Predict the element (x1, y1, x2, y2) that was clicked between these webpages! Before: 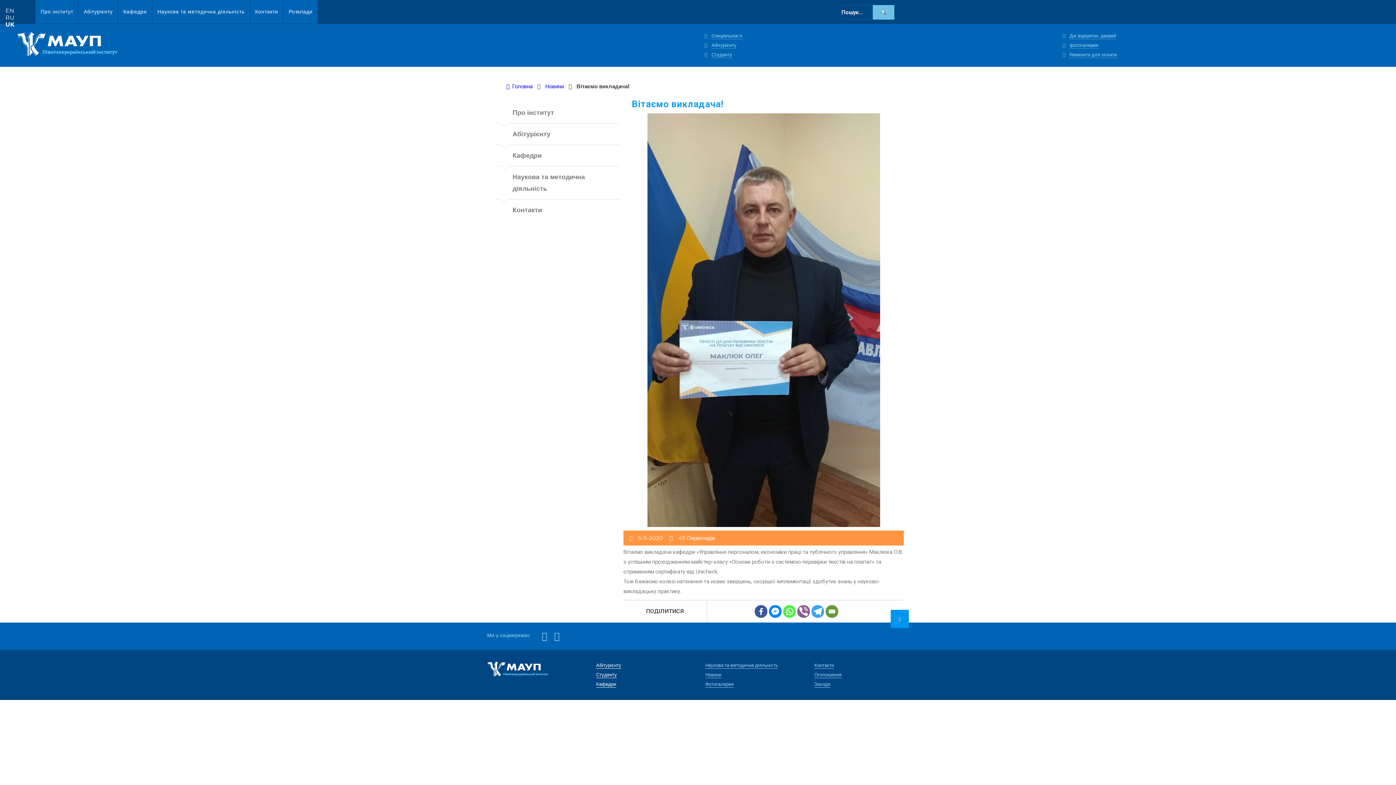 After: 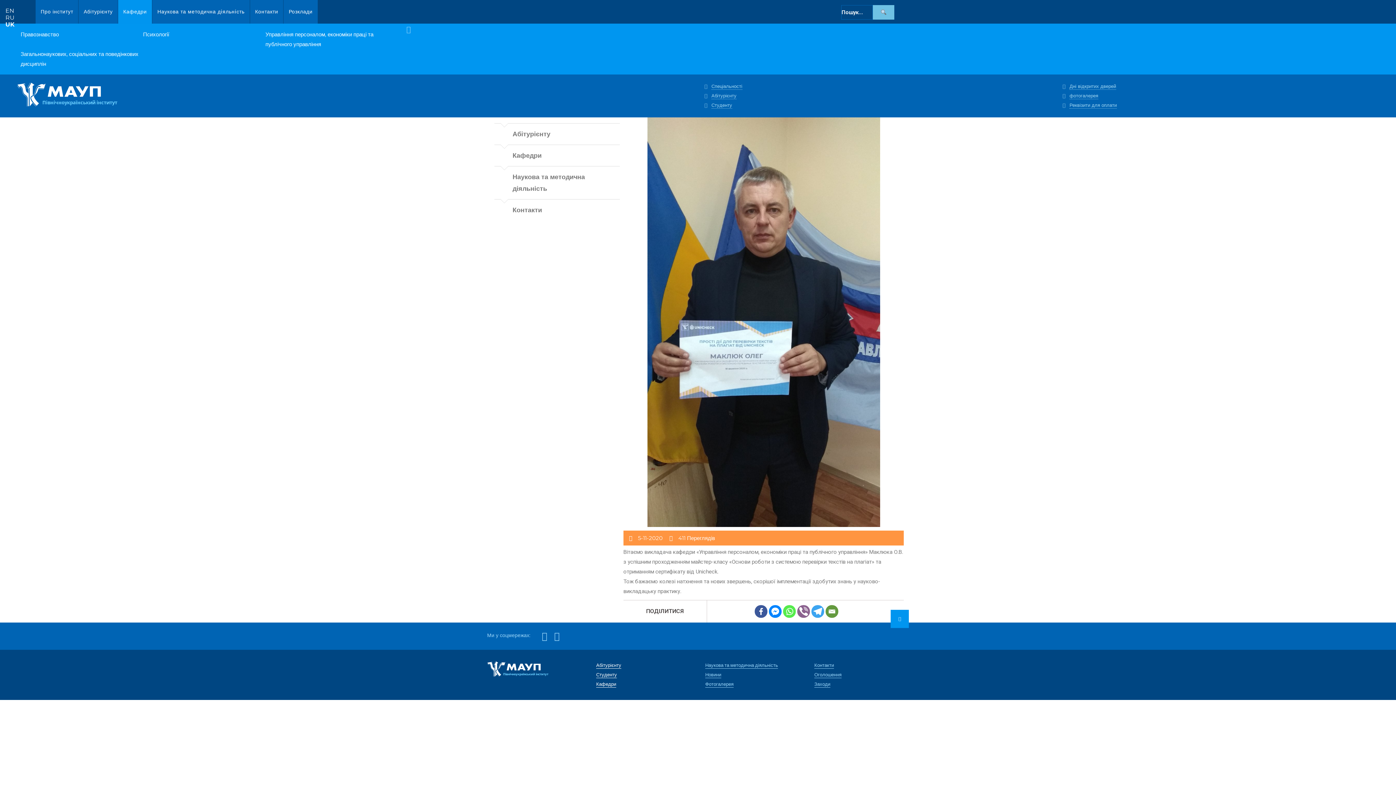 Action: bbox: (118, 0, 152, 23) label: Кафедри